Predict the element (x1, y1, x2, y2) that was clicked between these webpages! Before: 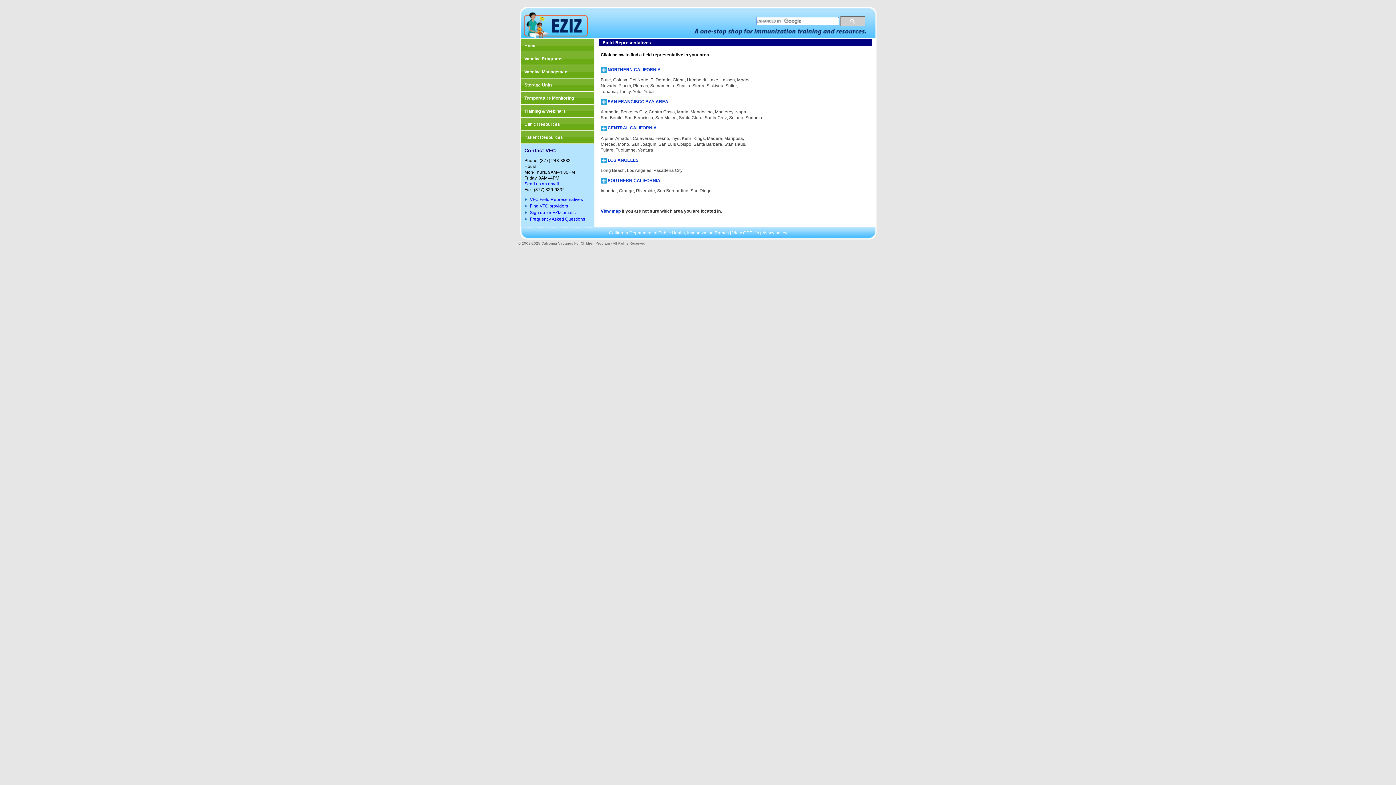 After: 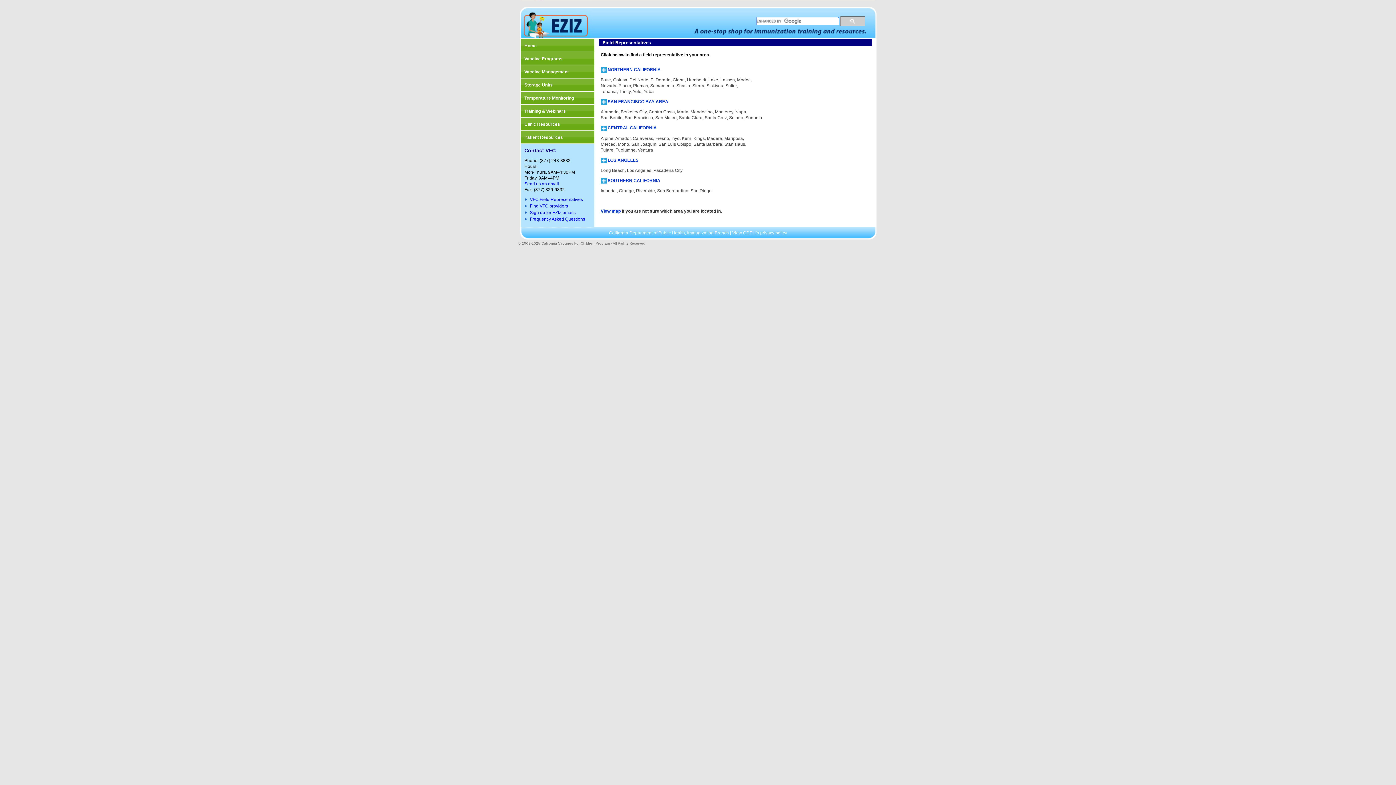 Action: bbox: (600, 208, 620, 213) label: View map